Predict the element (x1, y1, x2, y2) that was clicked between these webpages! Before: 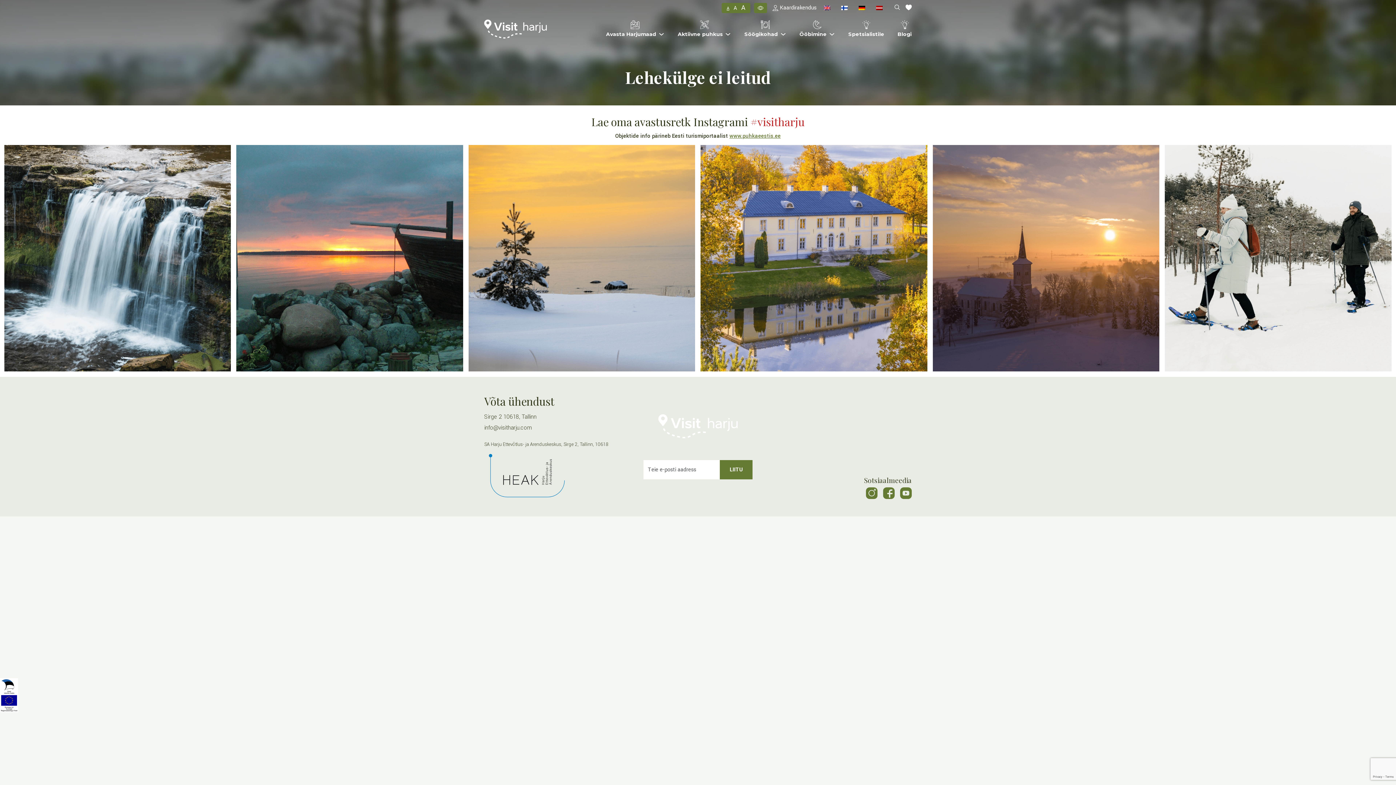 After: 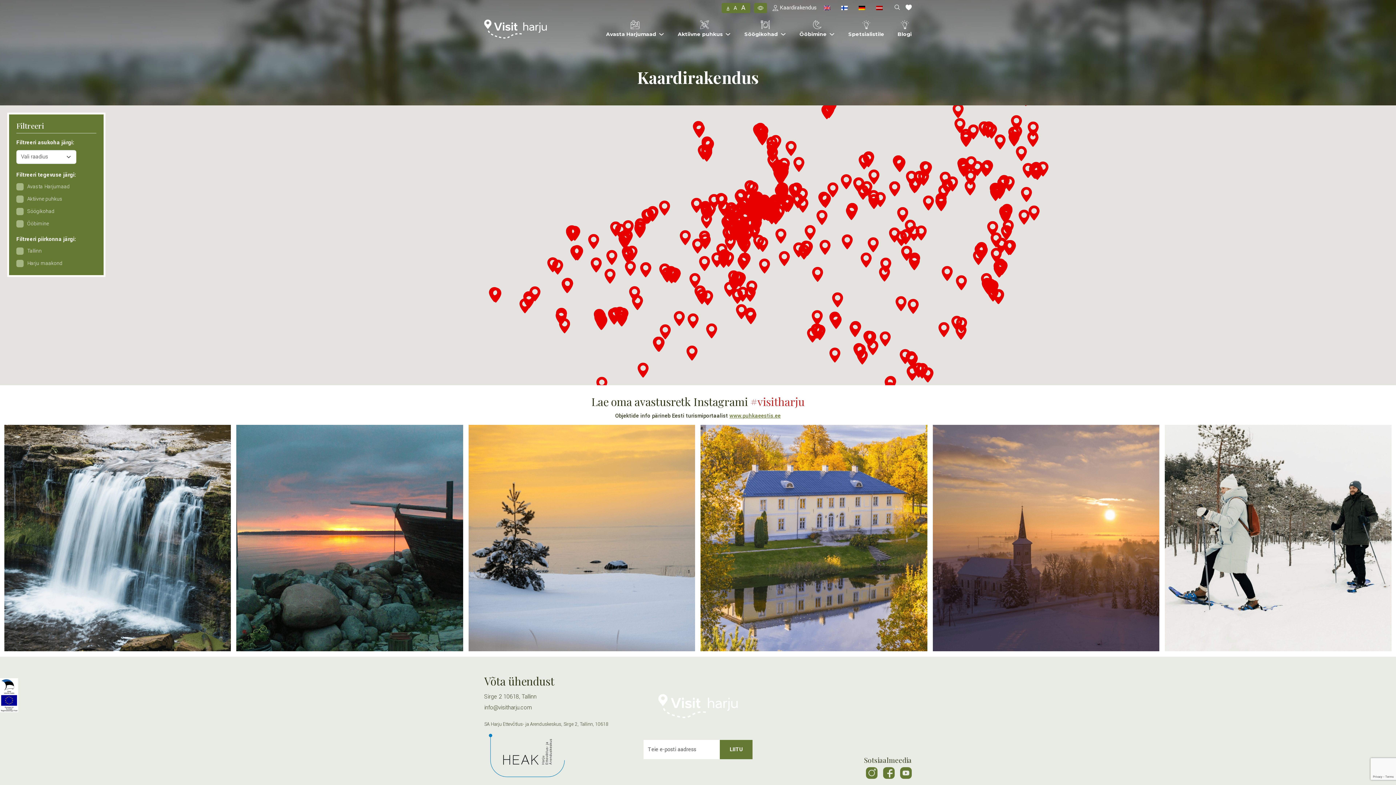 Action: bbox: (772, 3, 816, 12) label:  Kaardirakendus